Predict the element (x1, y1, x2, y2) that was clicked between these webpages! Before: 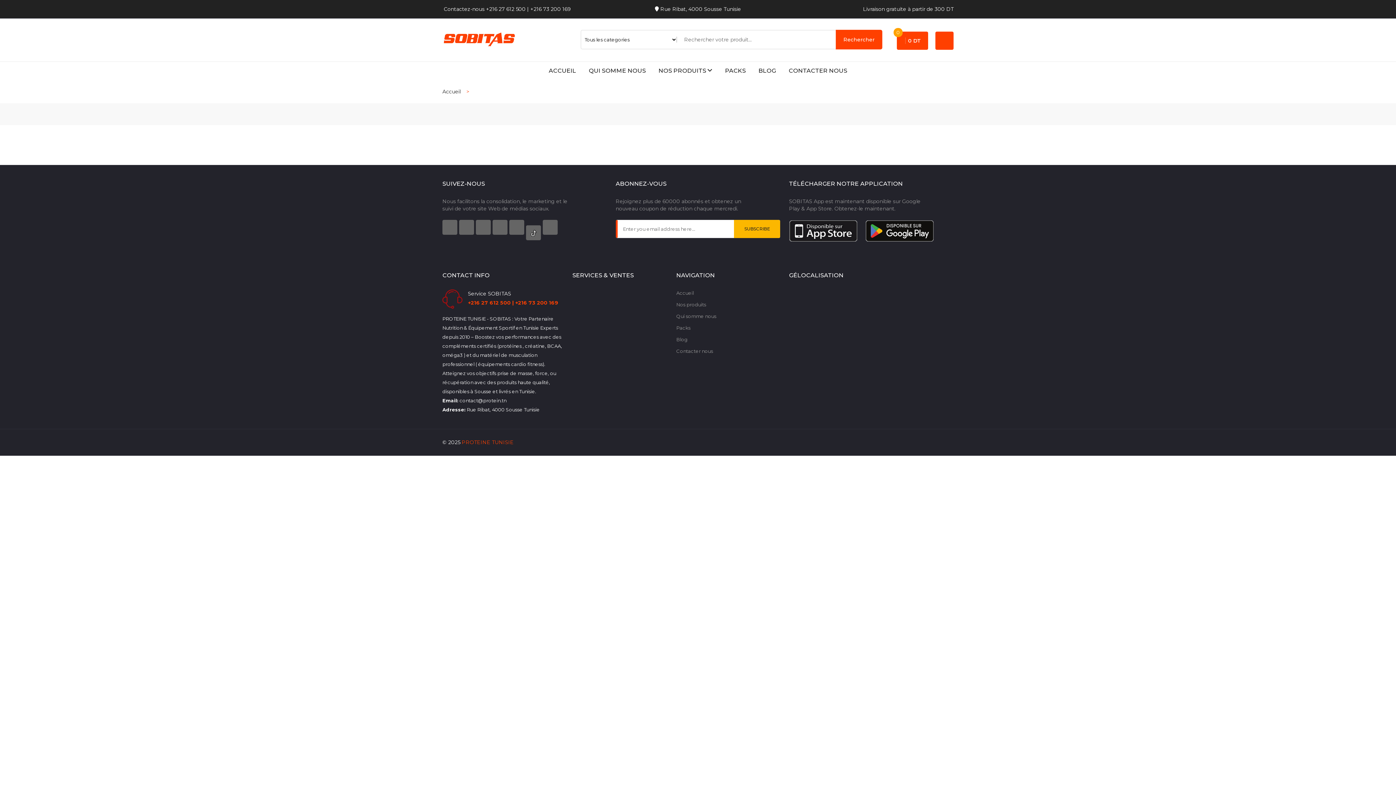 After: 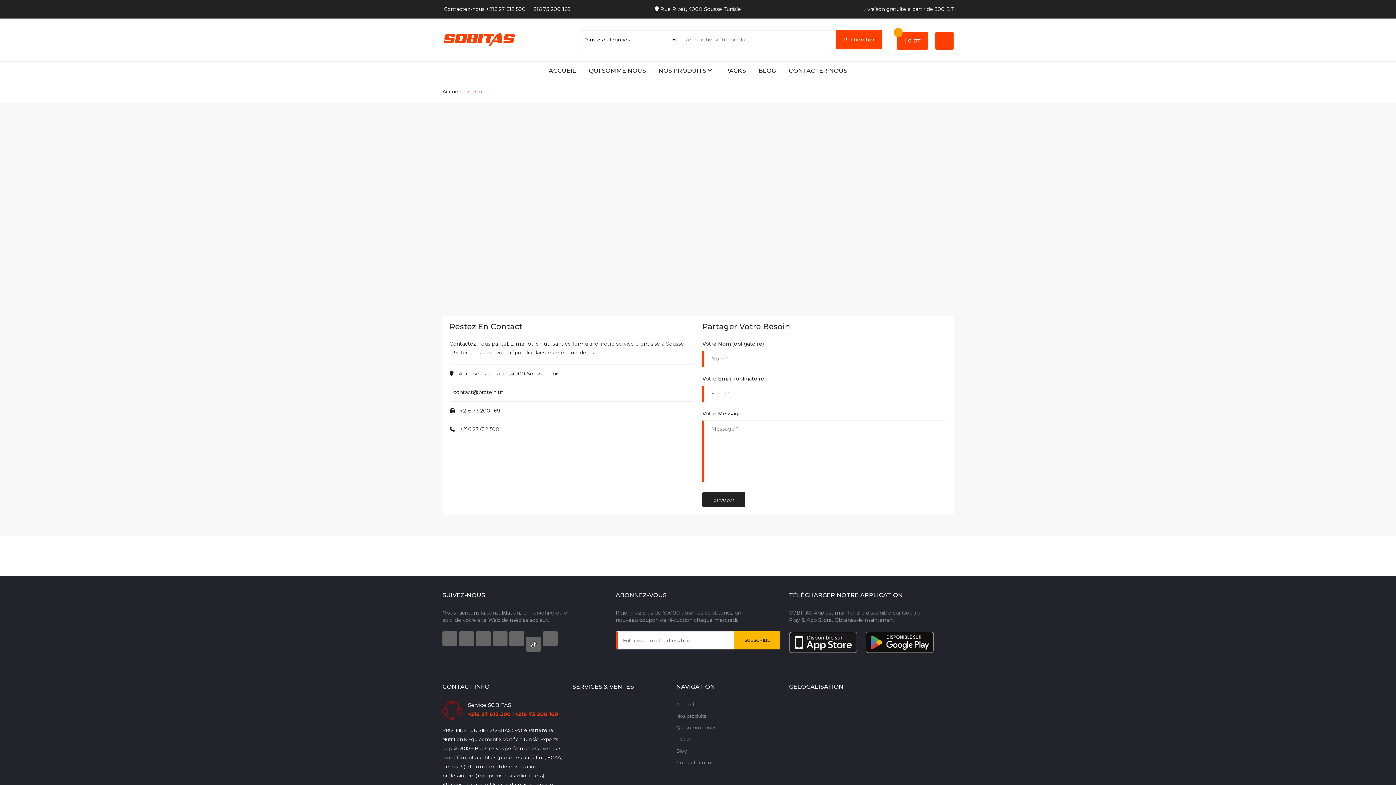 Action: bbox: (676, 347, 775, 355) label: Contacter nous